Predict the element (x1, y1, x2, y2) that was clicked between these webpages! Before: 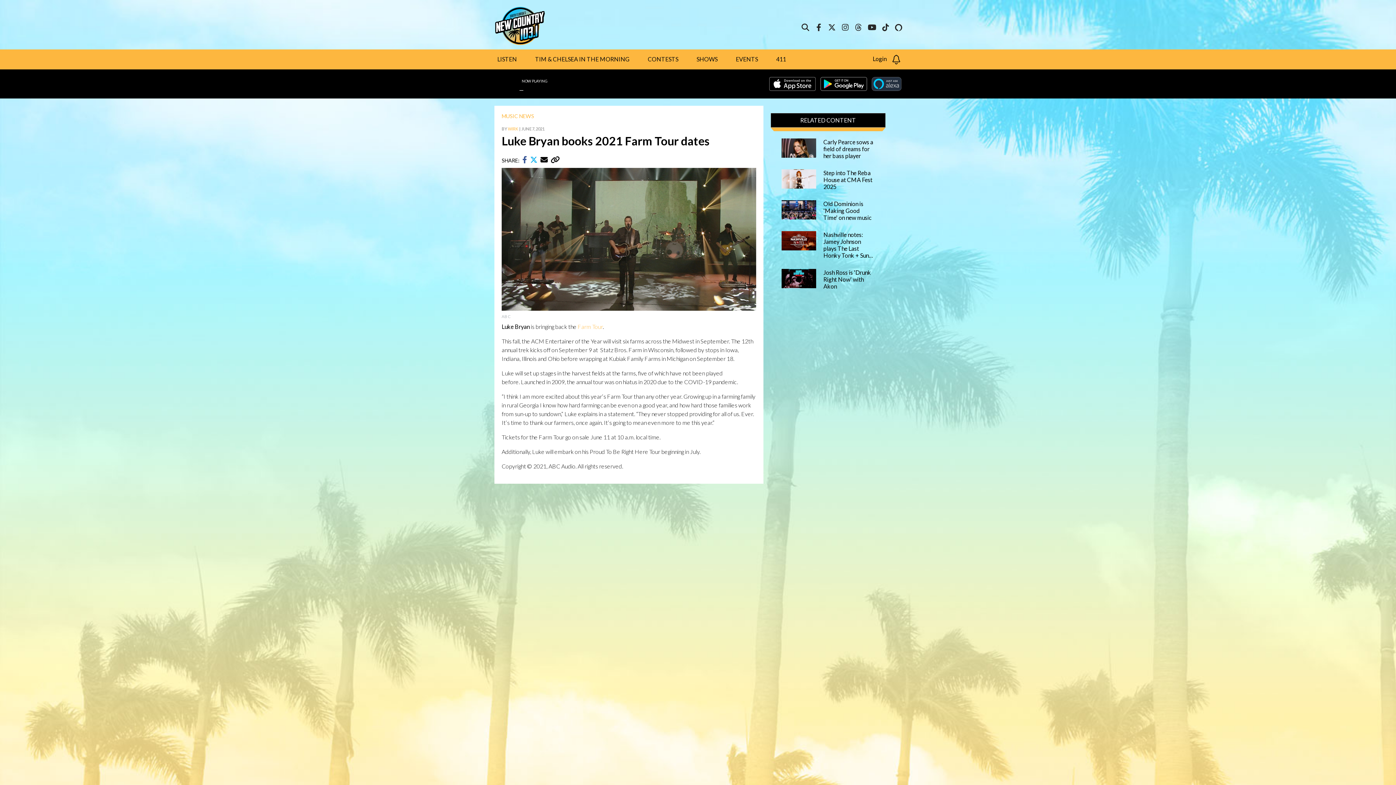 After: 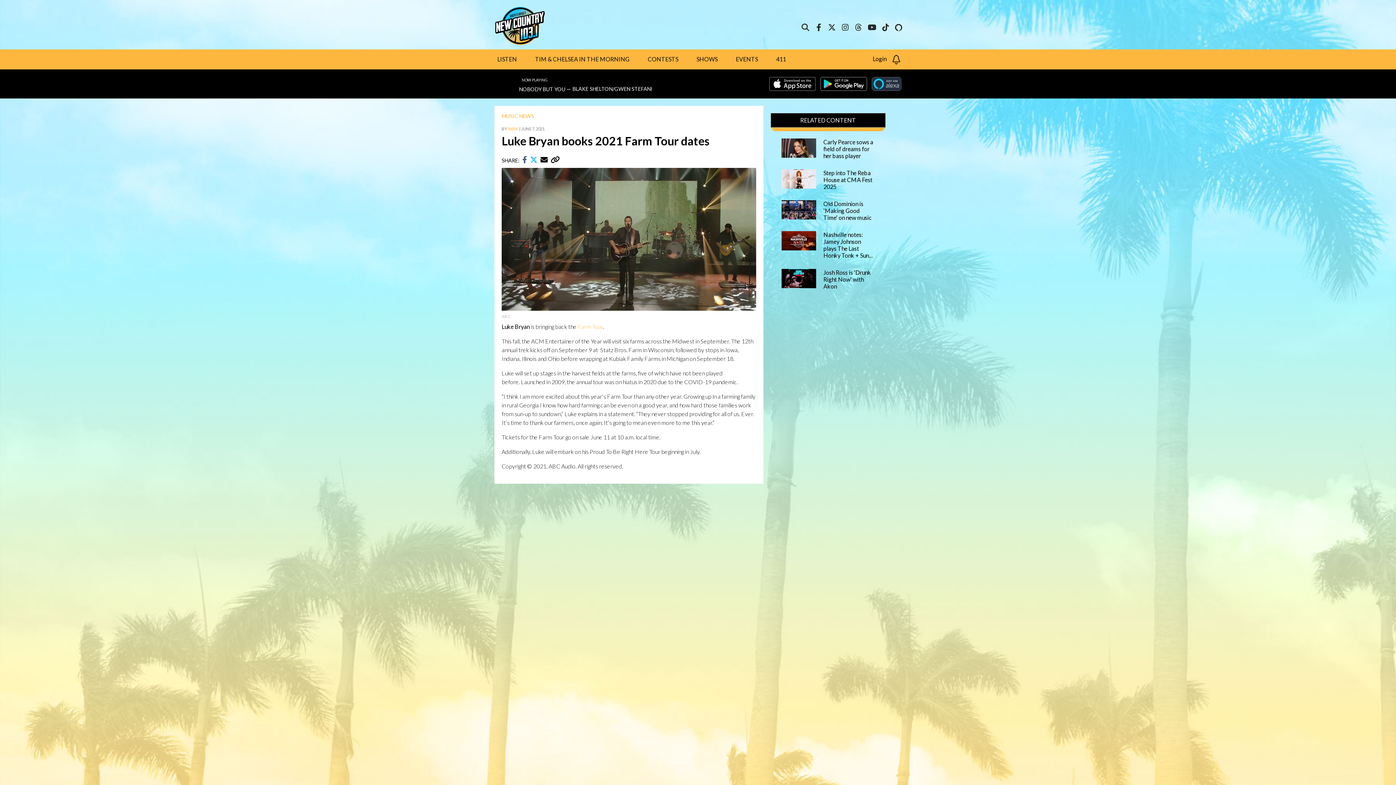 Action: bbox: (868, 77, 901, 90)